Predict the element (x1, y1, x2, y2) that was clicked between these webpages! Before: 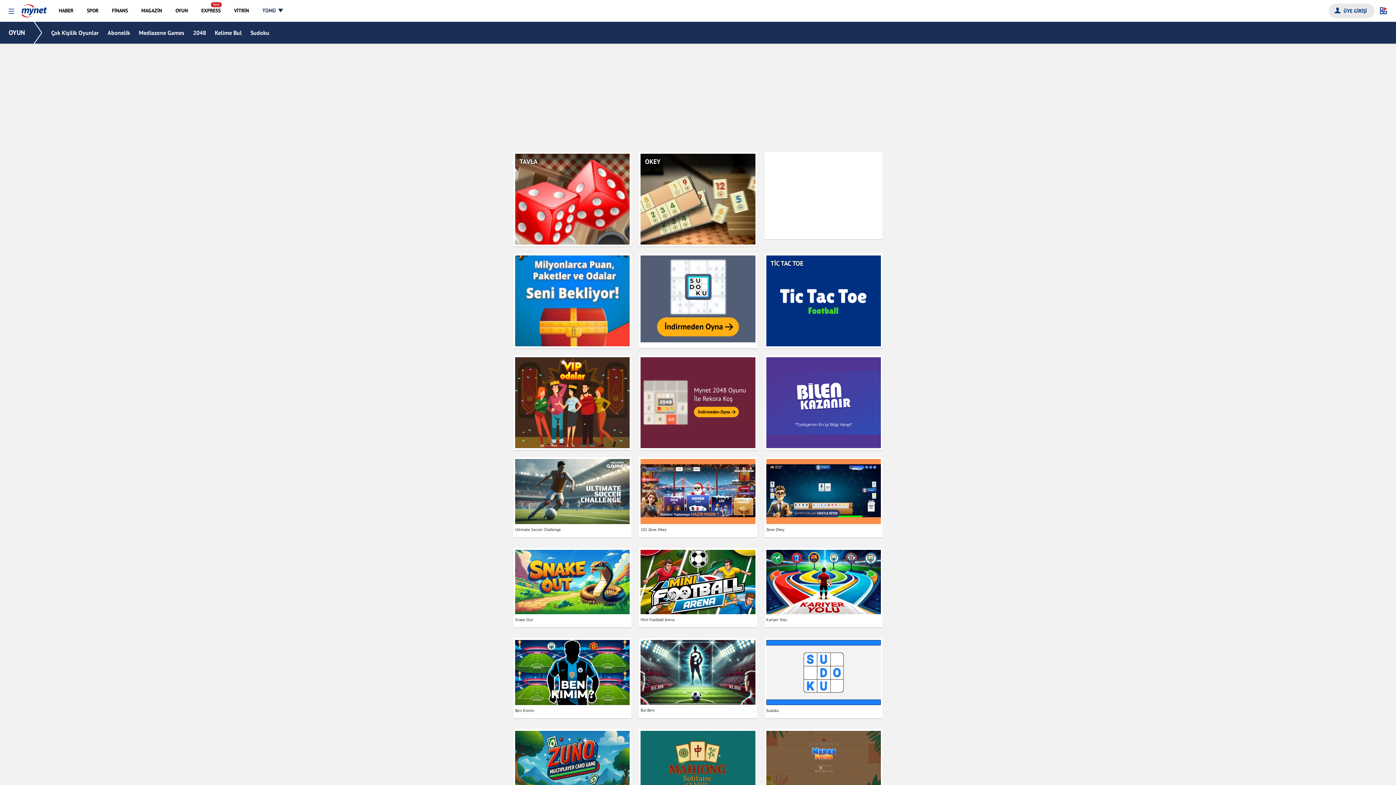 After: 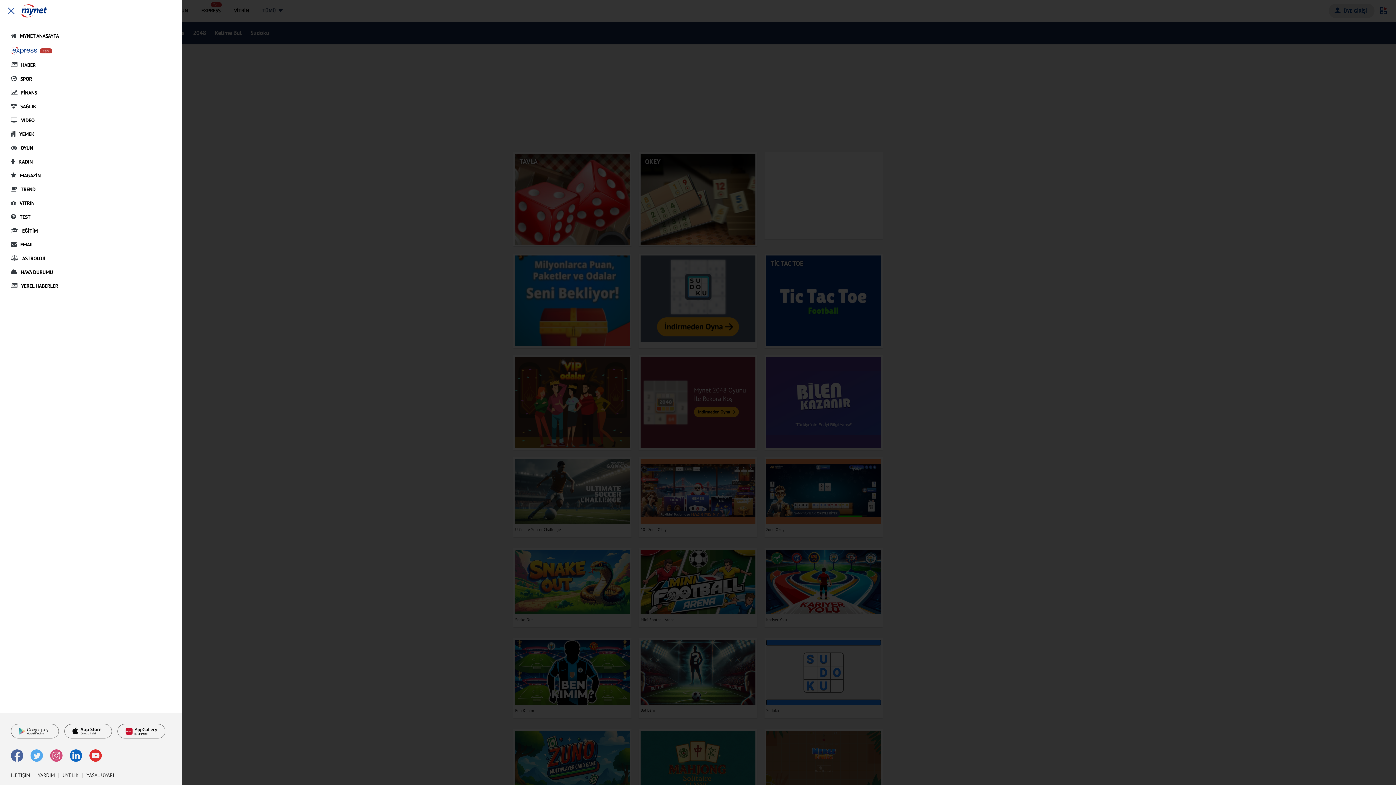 Action: bbox: (8, 8, 14, 14)